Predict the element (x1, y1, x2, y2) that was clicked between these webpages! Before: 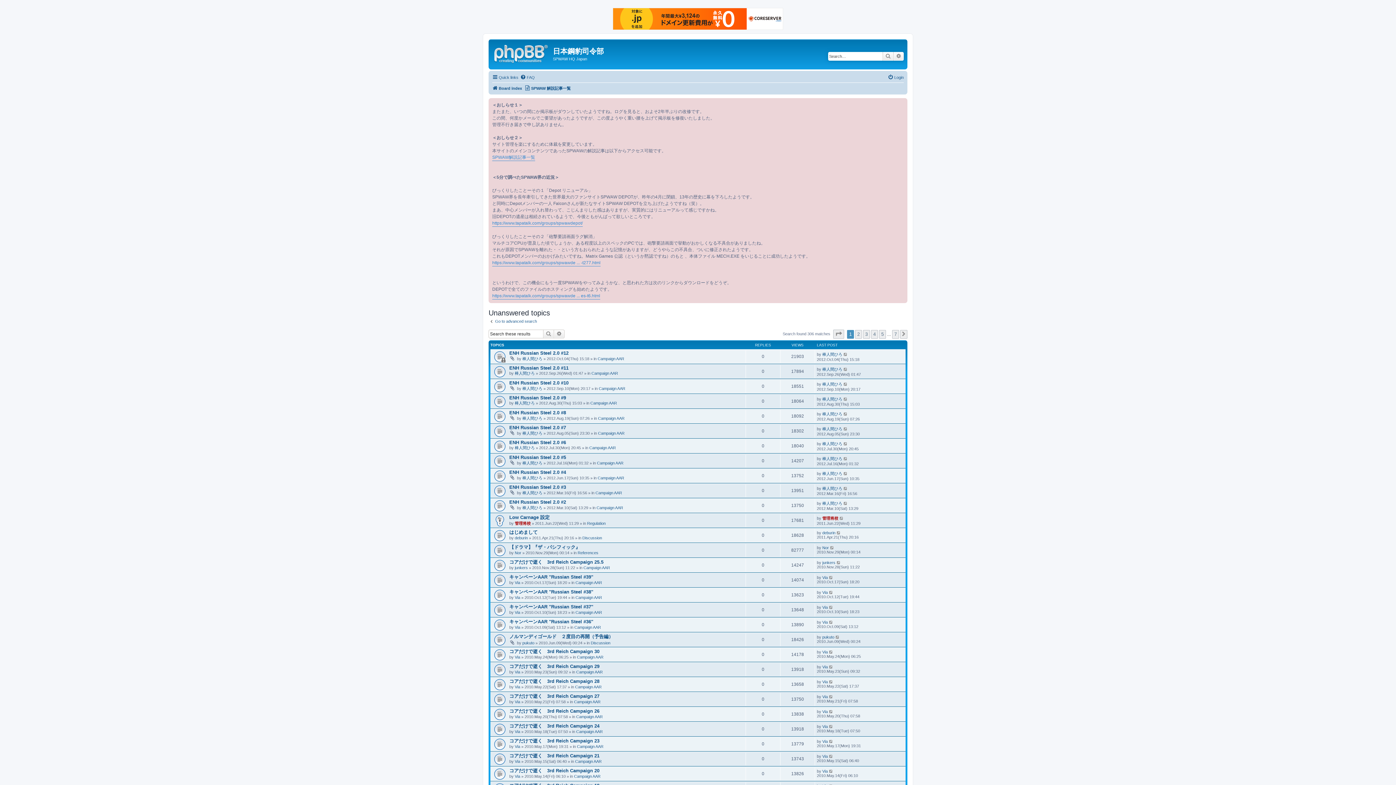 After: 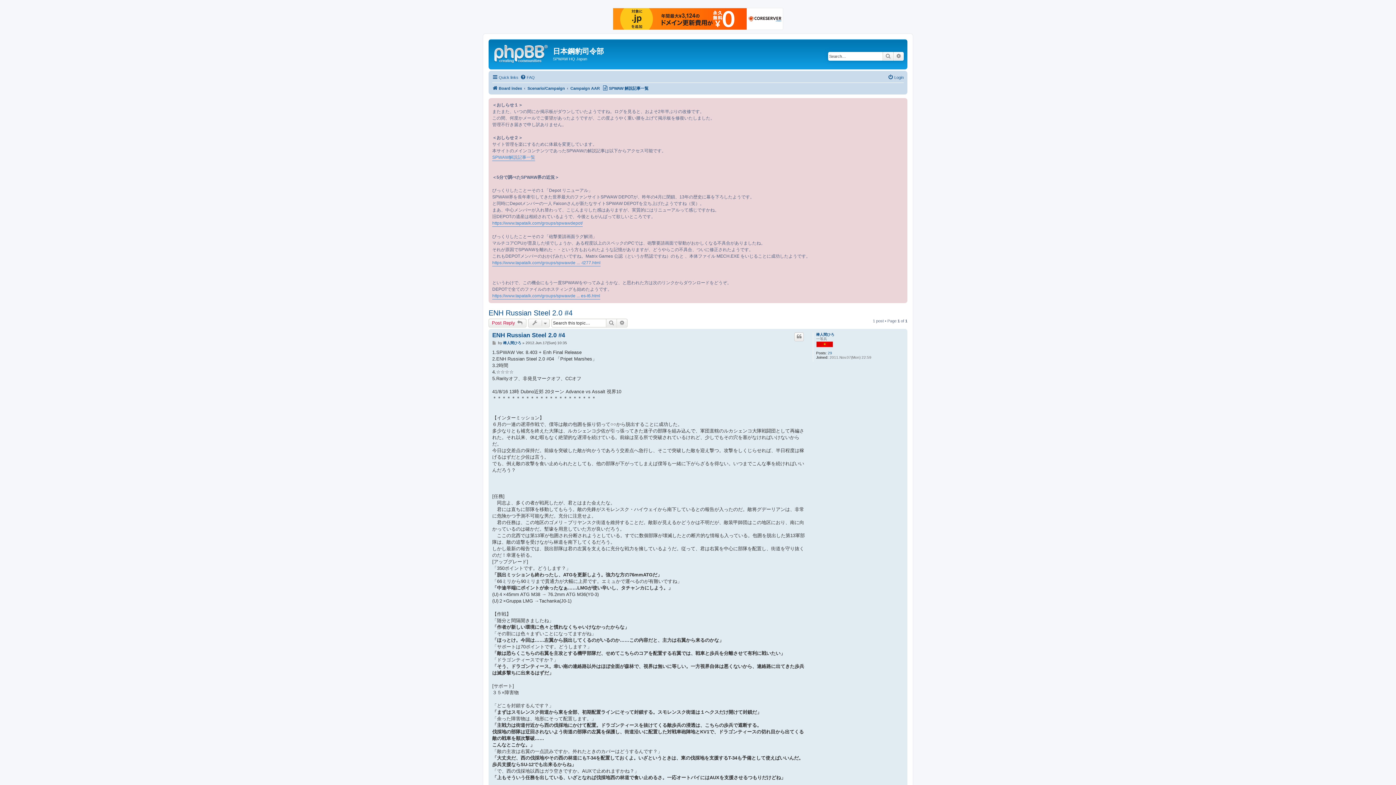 Action: label: ENH Russian Steel 2.0 #4 bbox: (509, 469, 566, 475)